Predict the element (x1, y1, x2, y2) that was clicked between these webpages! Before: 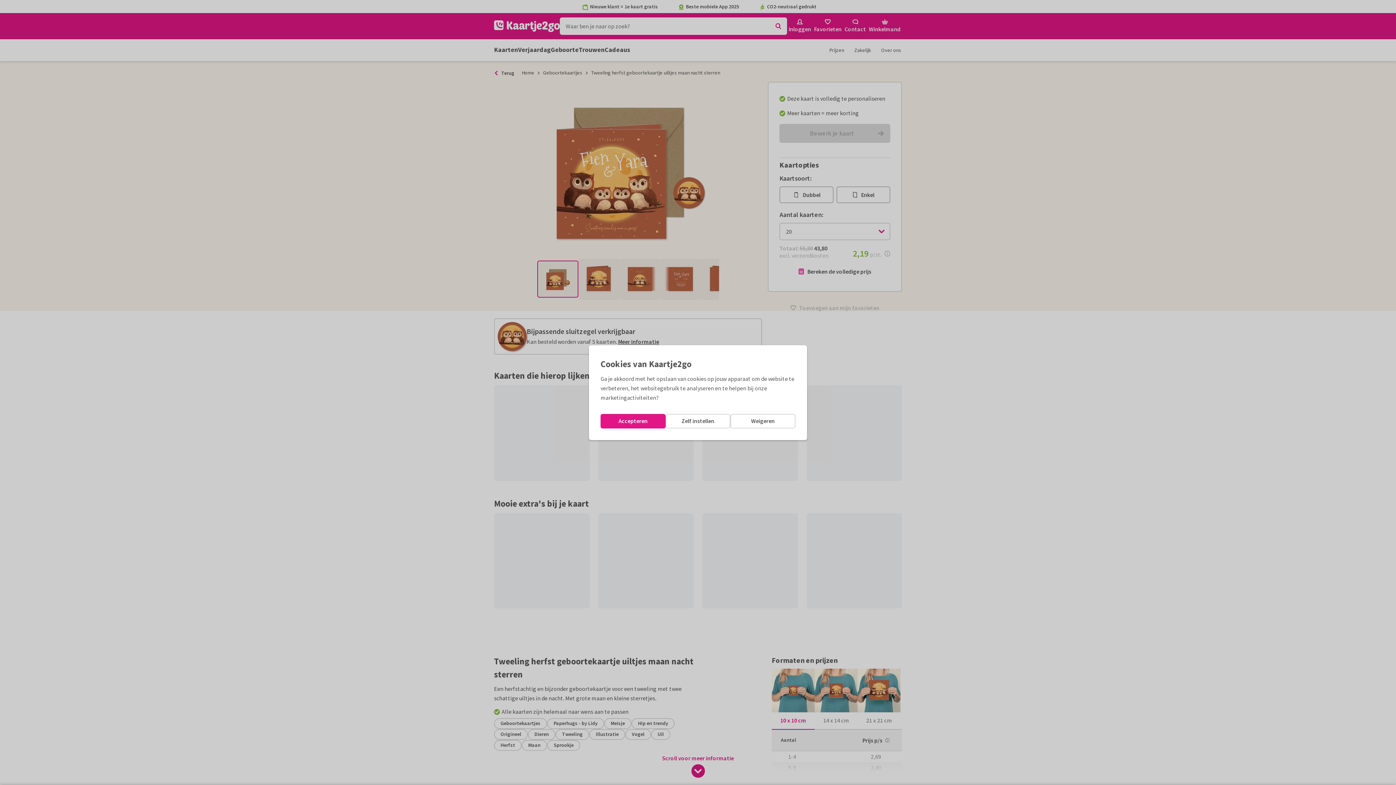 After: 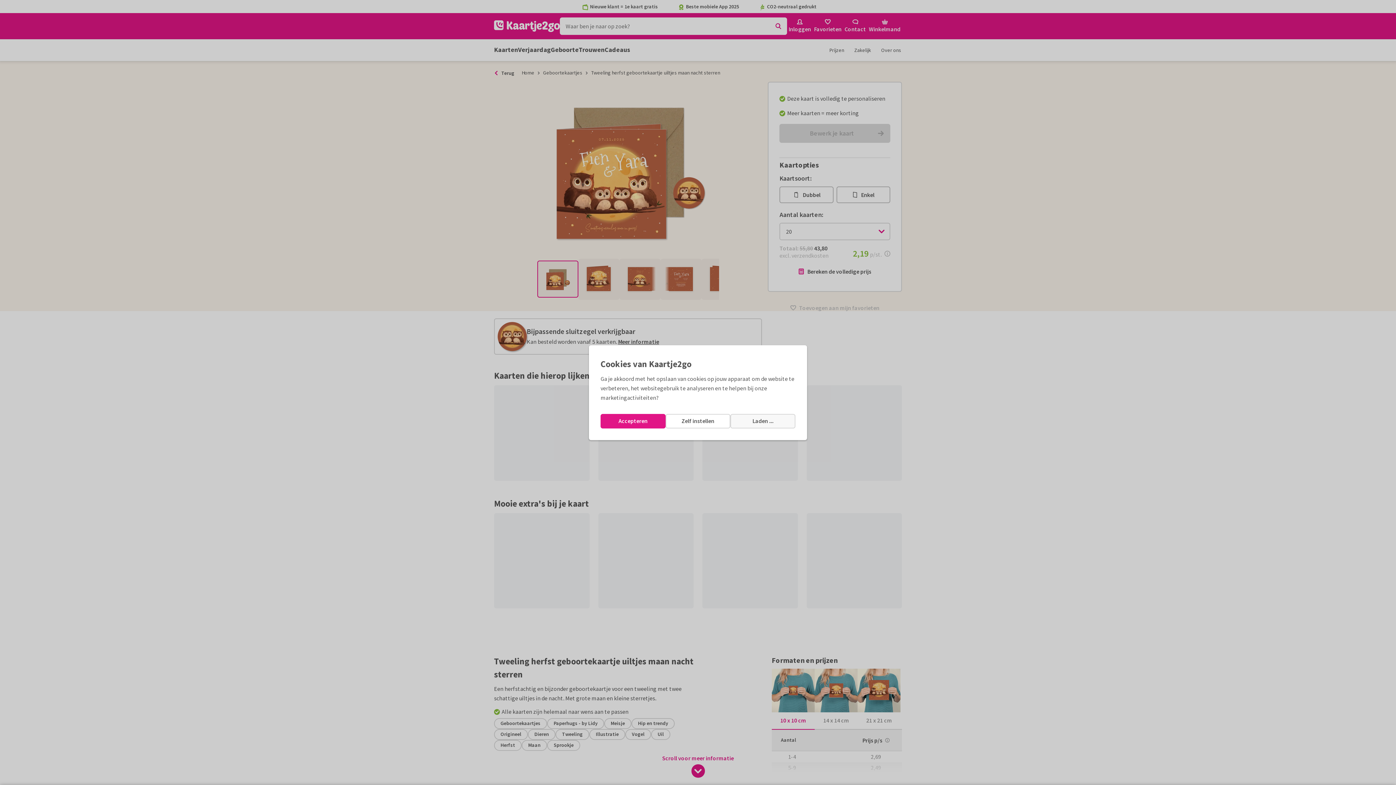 Action: label: Weigeren bbox: (730, 414, 795, 428)